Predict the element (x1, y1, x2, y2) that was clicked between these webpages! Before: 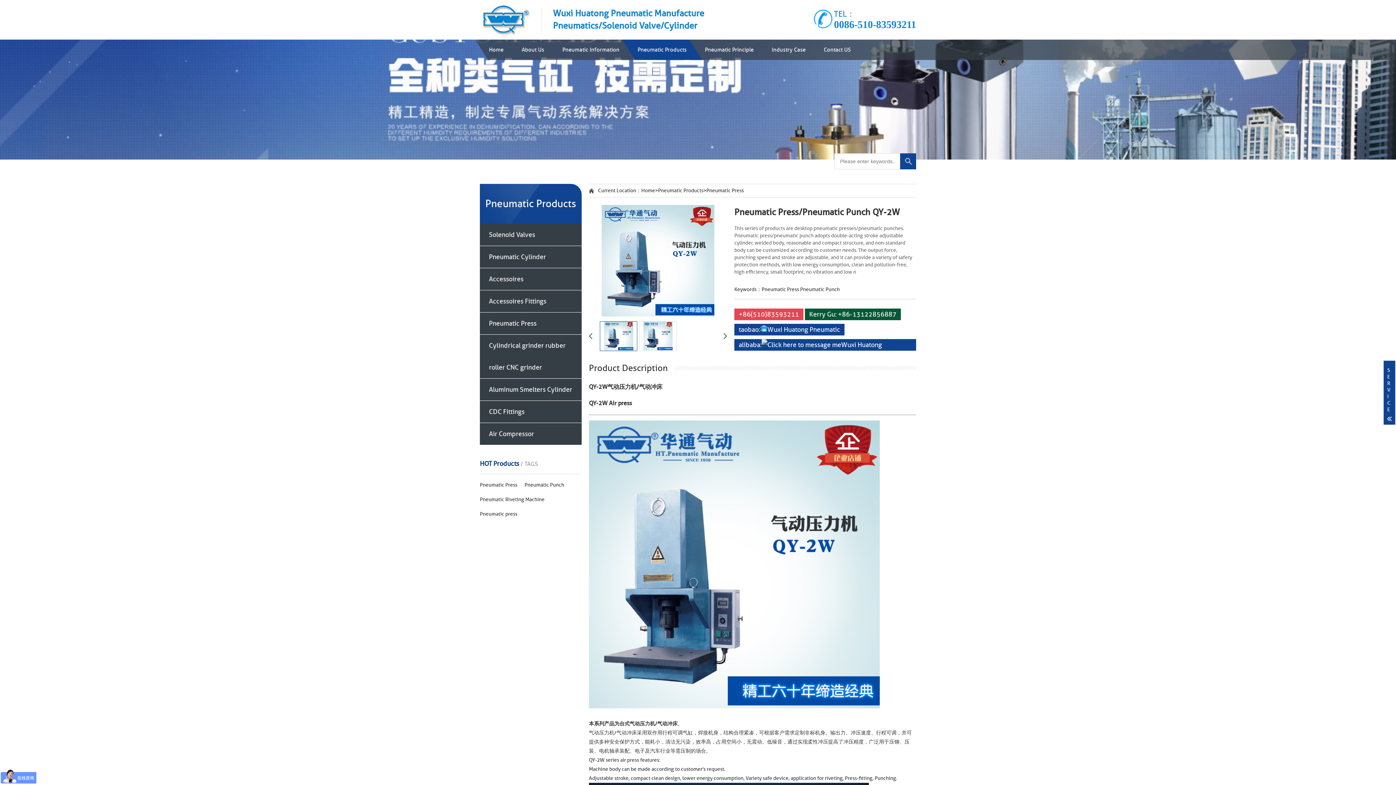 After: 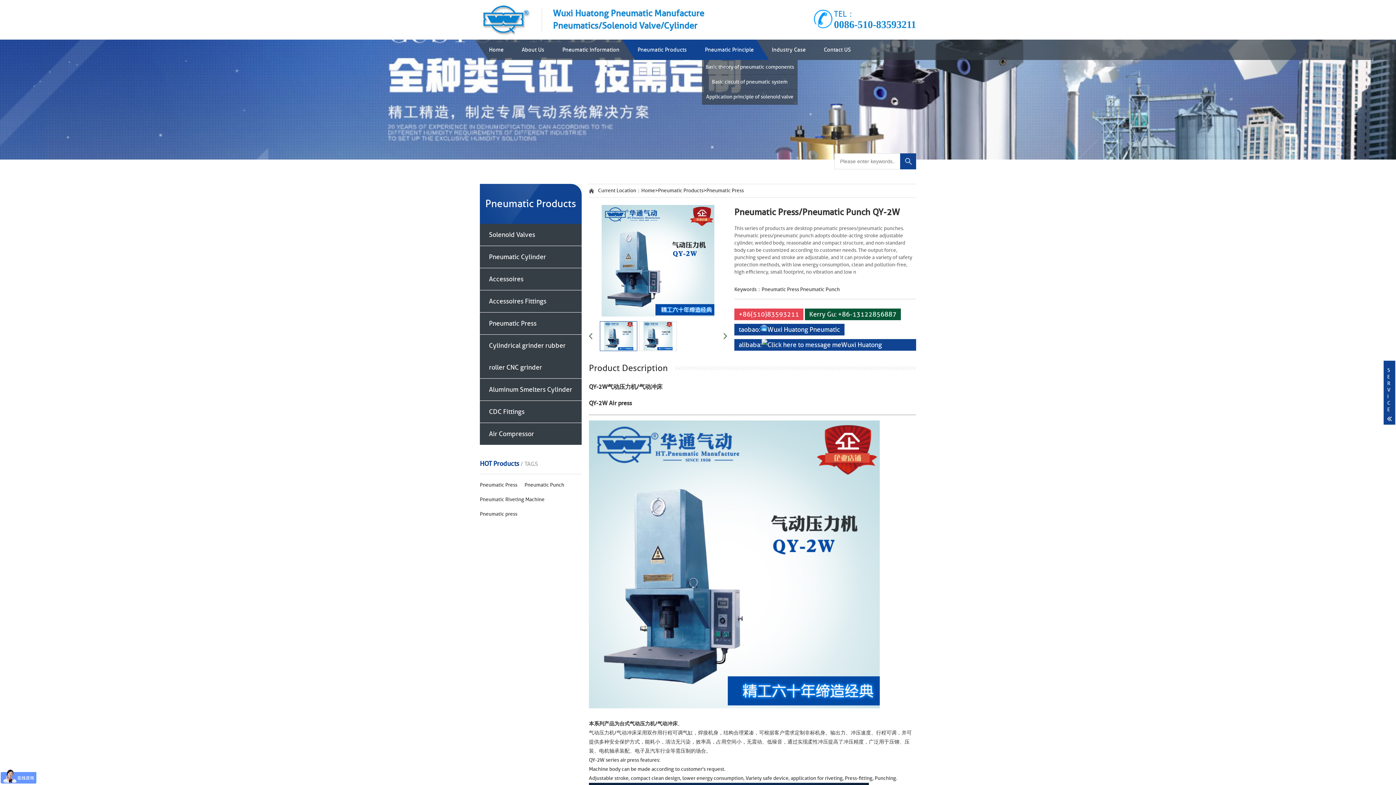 Action: bbox: (696, 39, 762, 60) label: Pneumatic Principle